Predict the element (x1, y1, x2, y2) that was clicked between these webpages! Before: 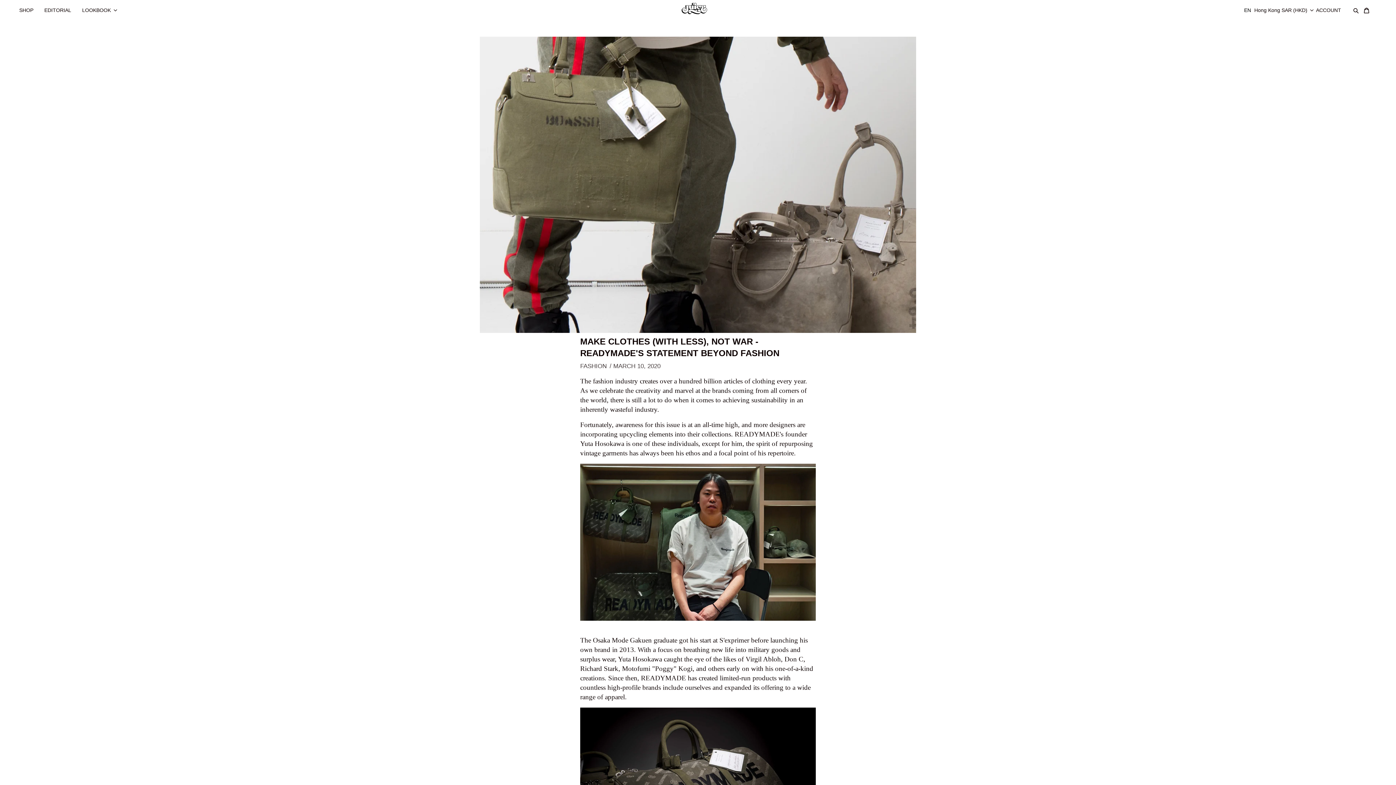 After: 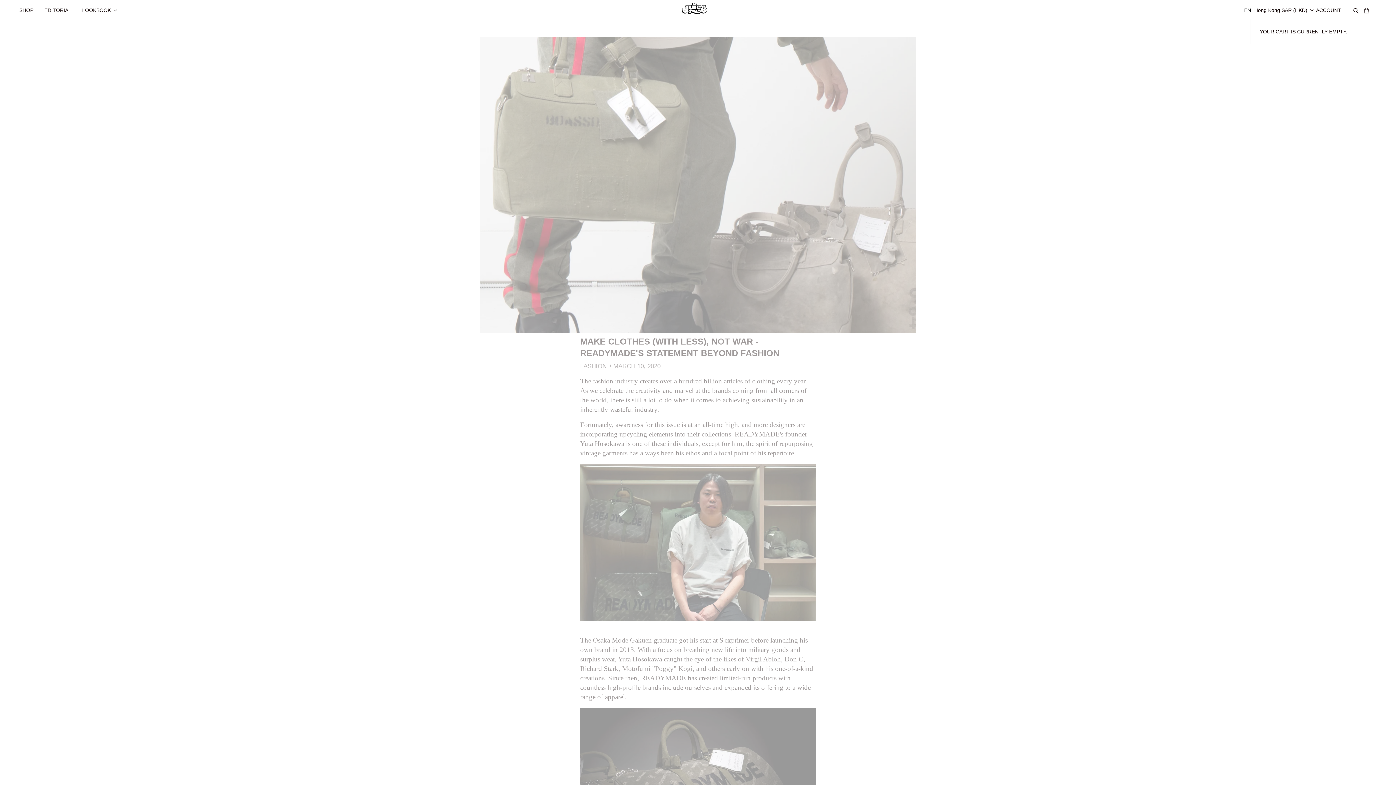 Action: label: CART bbox: (1362, 0, 1378, 13)